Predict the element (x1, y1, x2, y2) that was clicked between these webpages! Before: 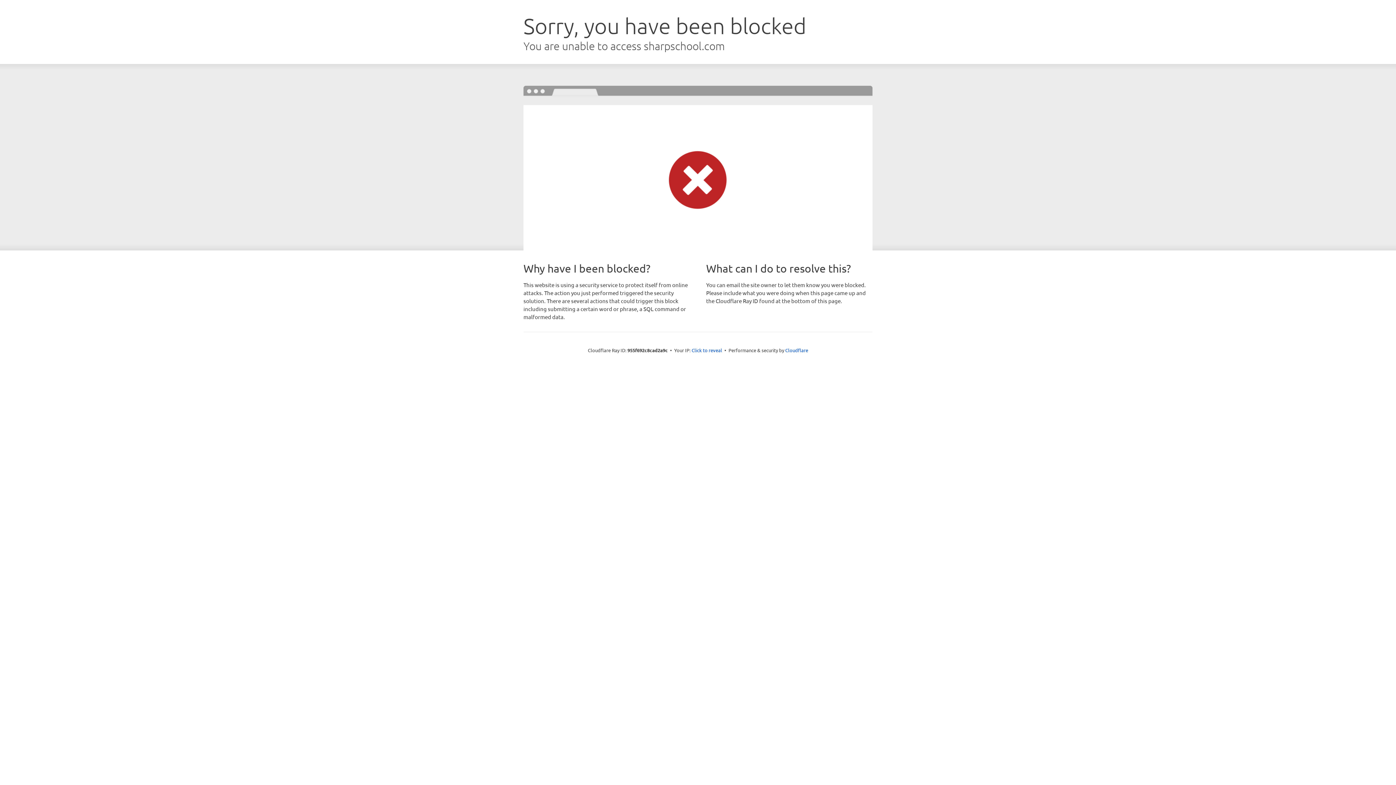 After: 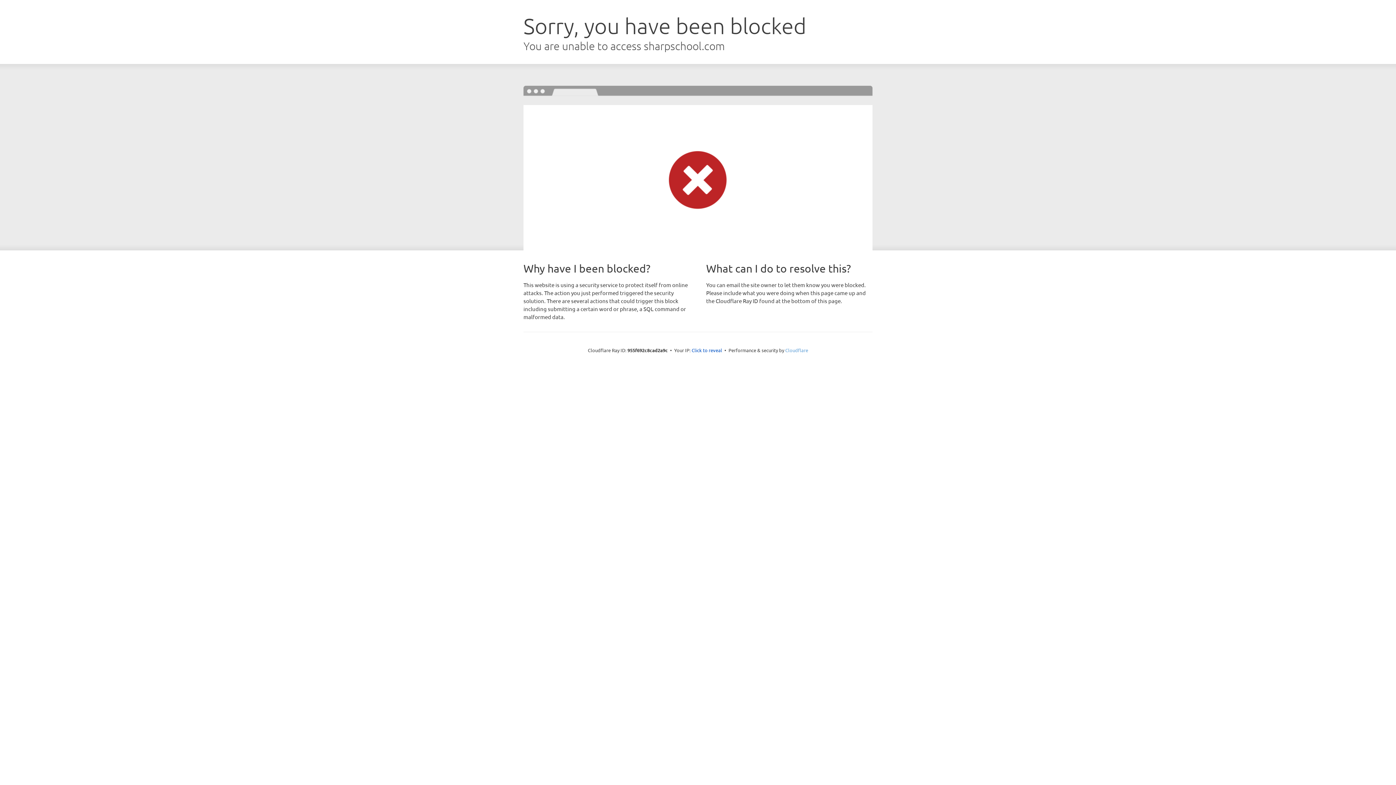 Action: label: Cloudflare bbox: (785, 347, 808, 353)